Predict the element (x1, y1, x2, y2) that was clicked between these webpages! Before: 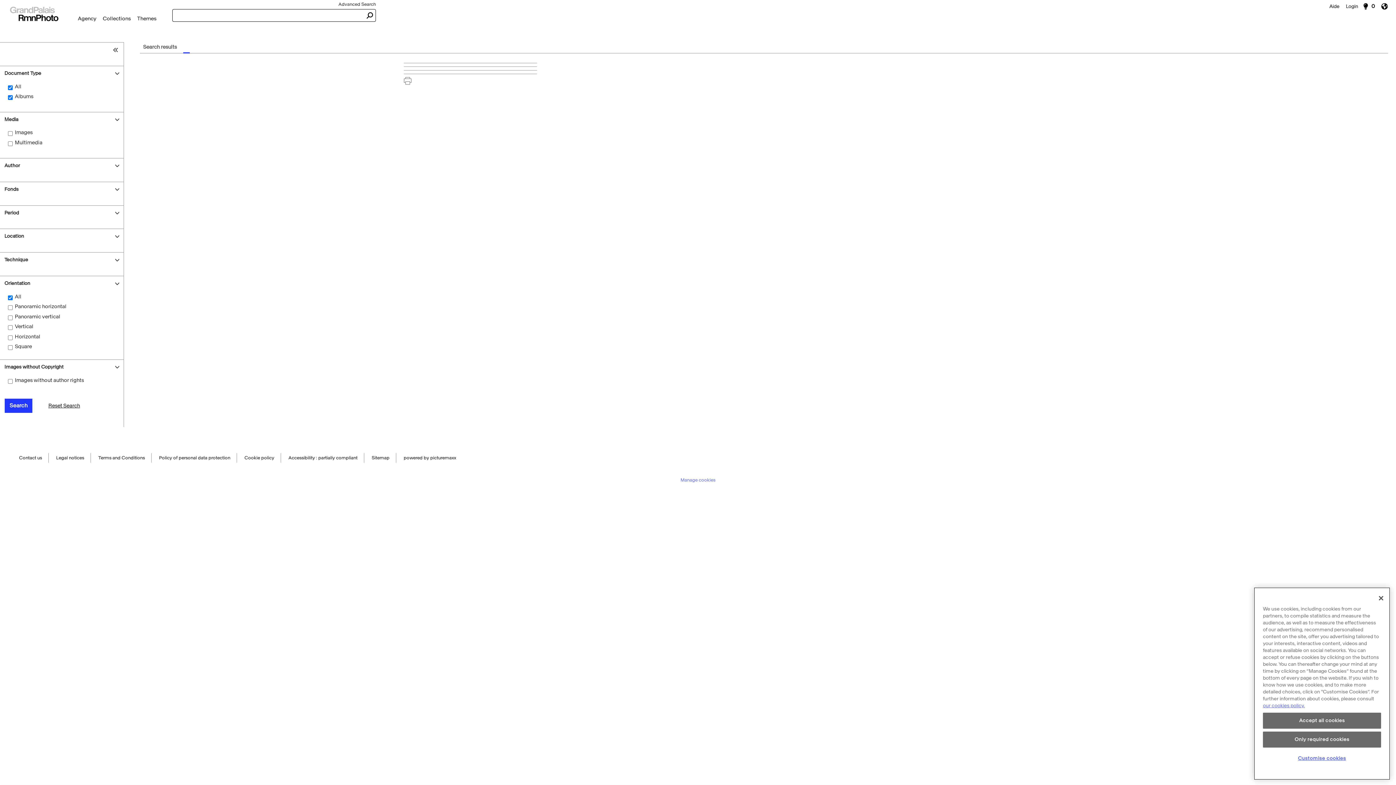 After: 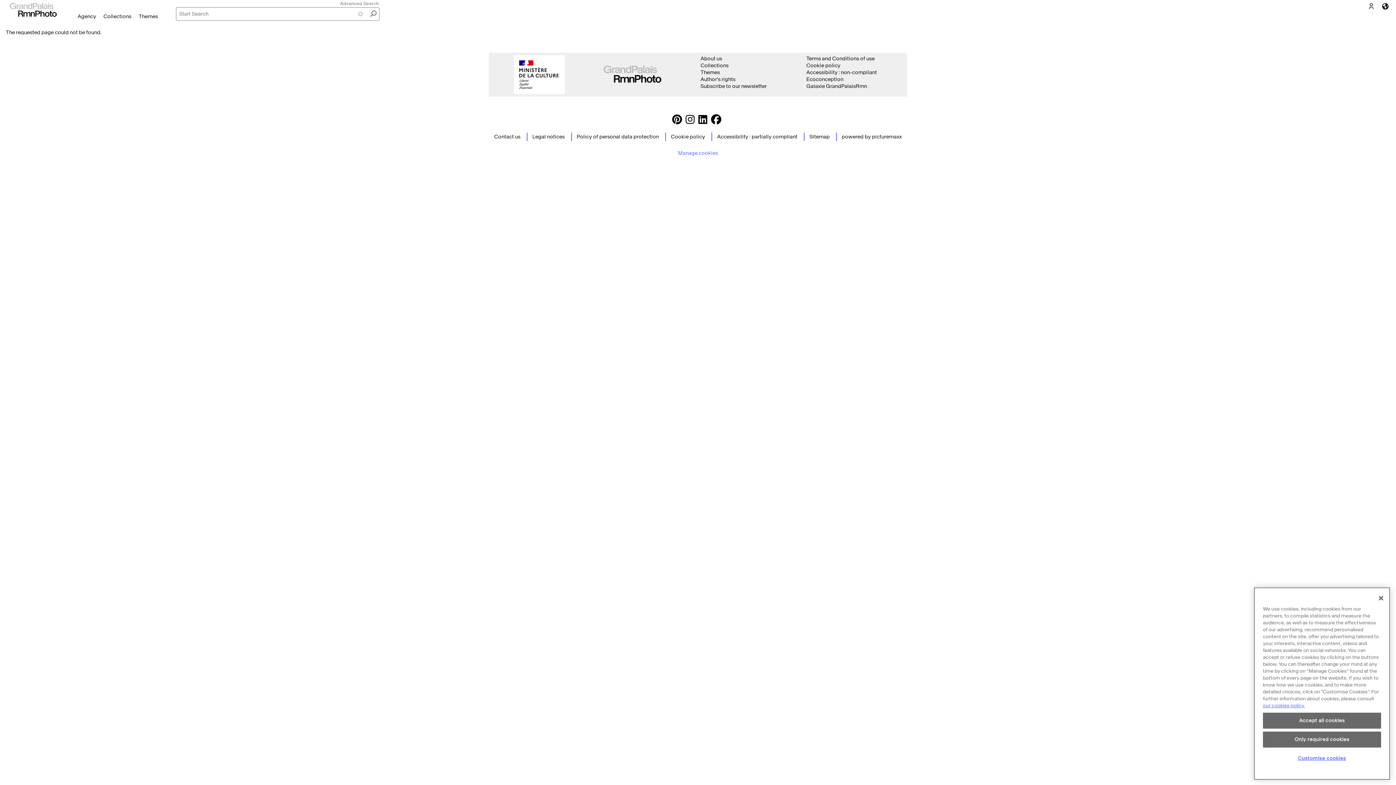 Action: bbox: (134, 12, 159, 24) label: Themes